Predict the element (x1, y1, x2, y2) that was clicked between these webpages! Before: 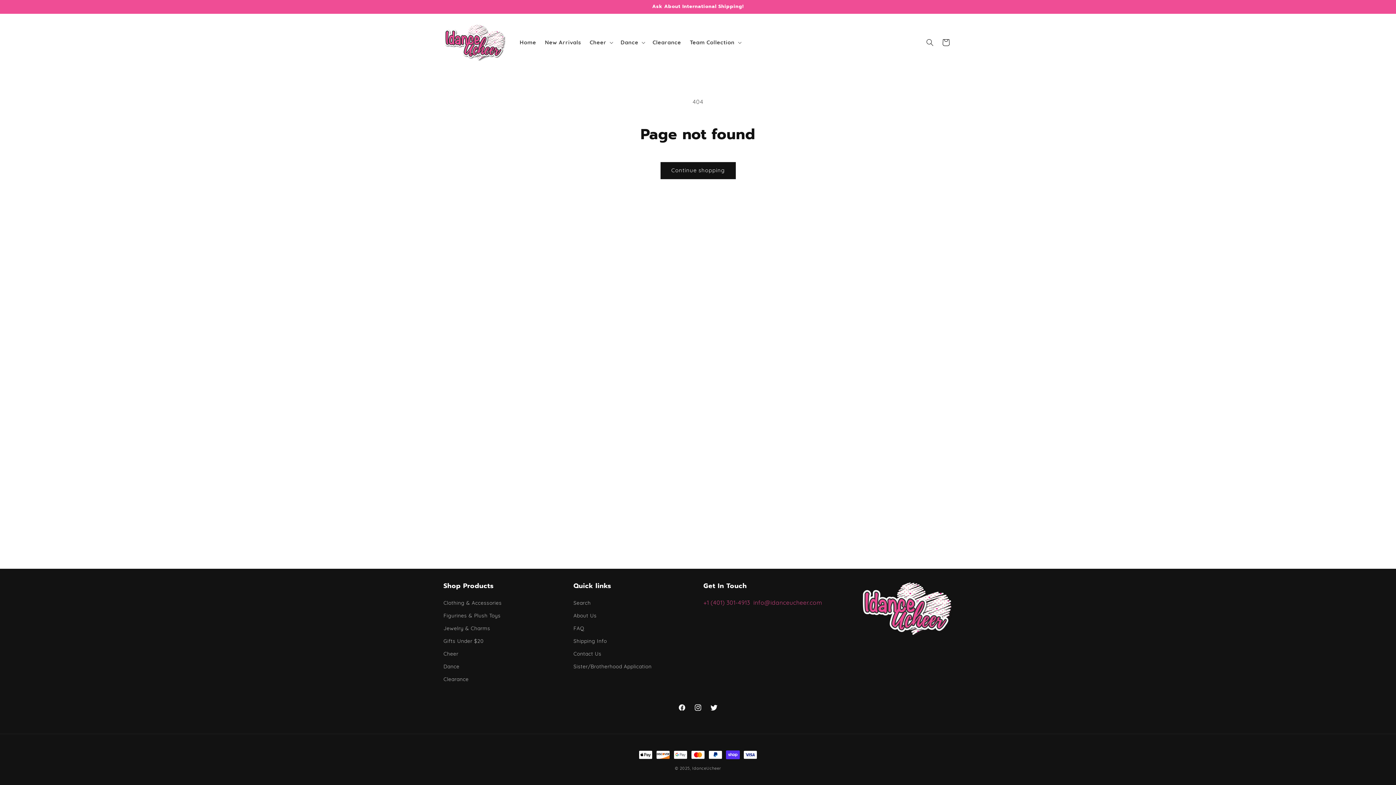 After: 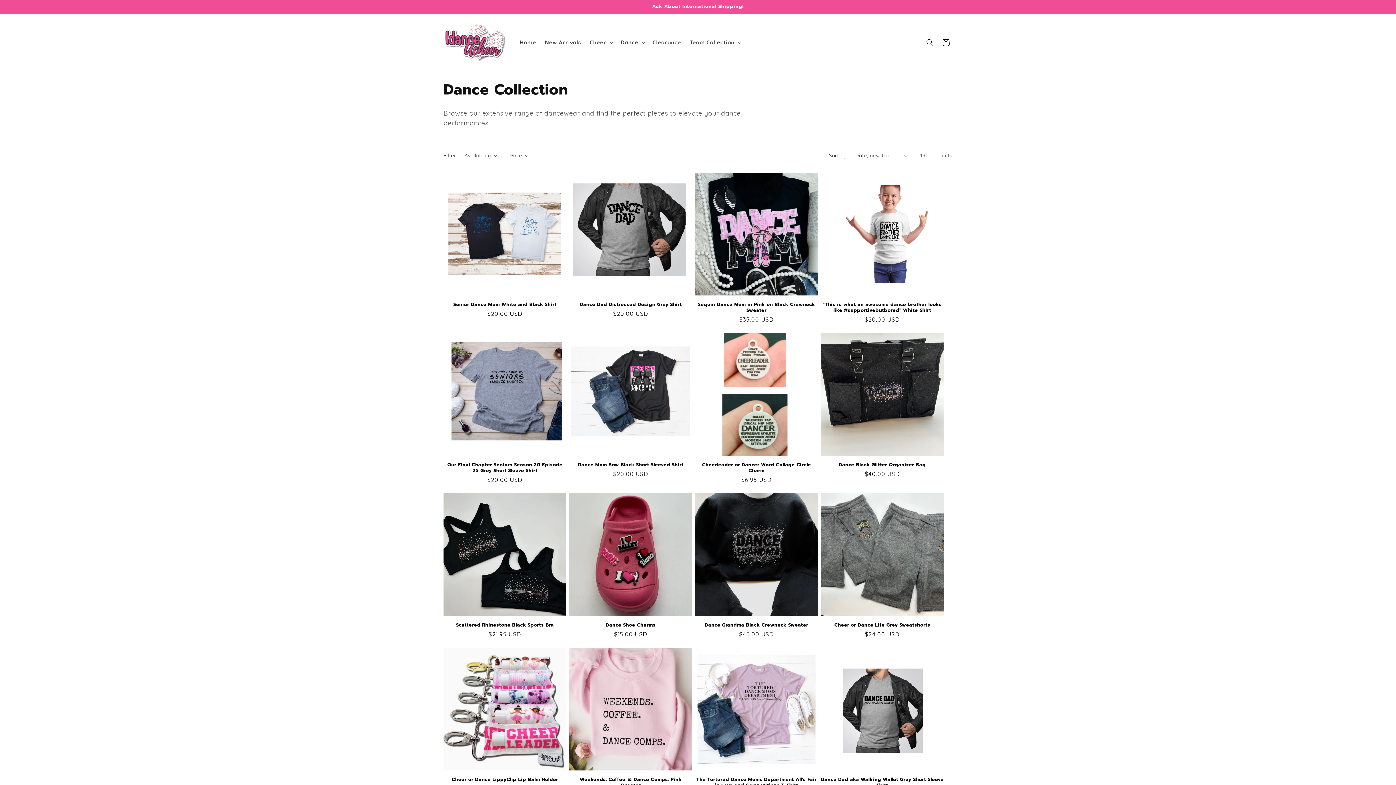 Action: bbox: (443, 660, 459, 673) label: Dance